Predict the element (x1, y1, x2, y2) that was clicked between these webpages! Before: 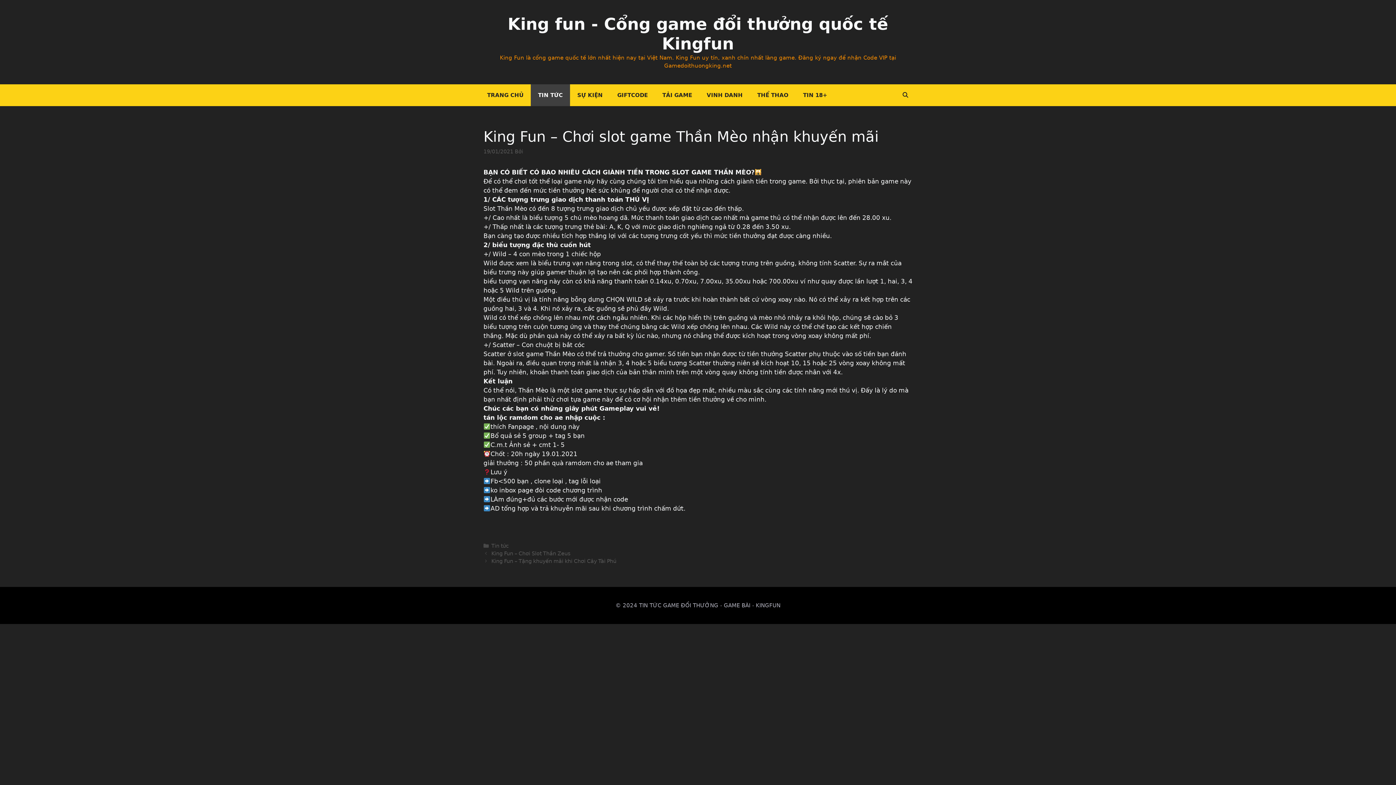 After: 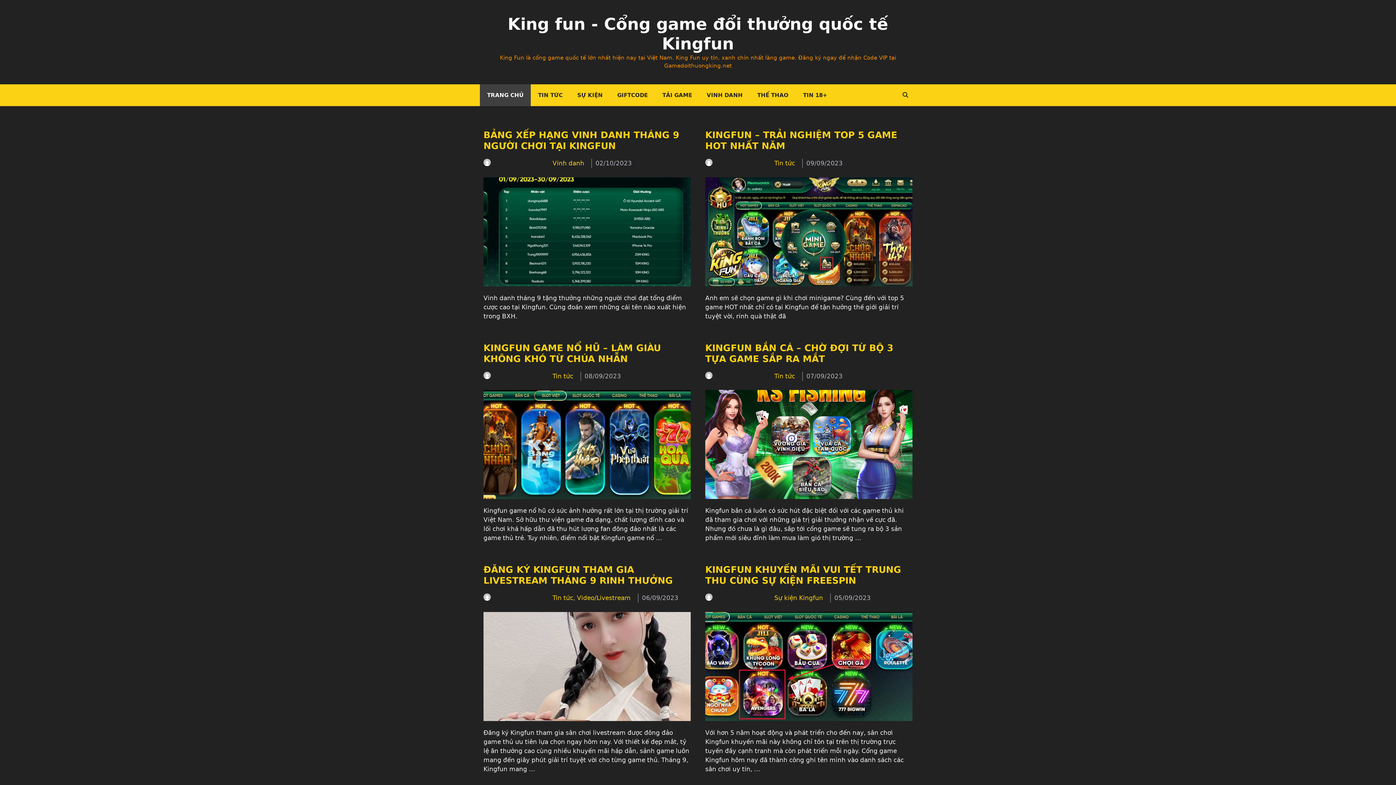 Action: bbox: (507, 14, 888, 53) label: King fun - Cổng game đổi thưởng quốc tế Kingfun